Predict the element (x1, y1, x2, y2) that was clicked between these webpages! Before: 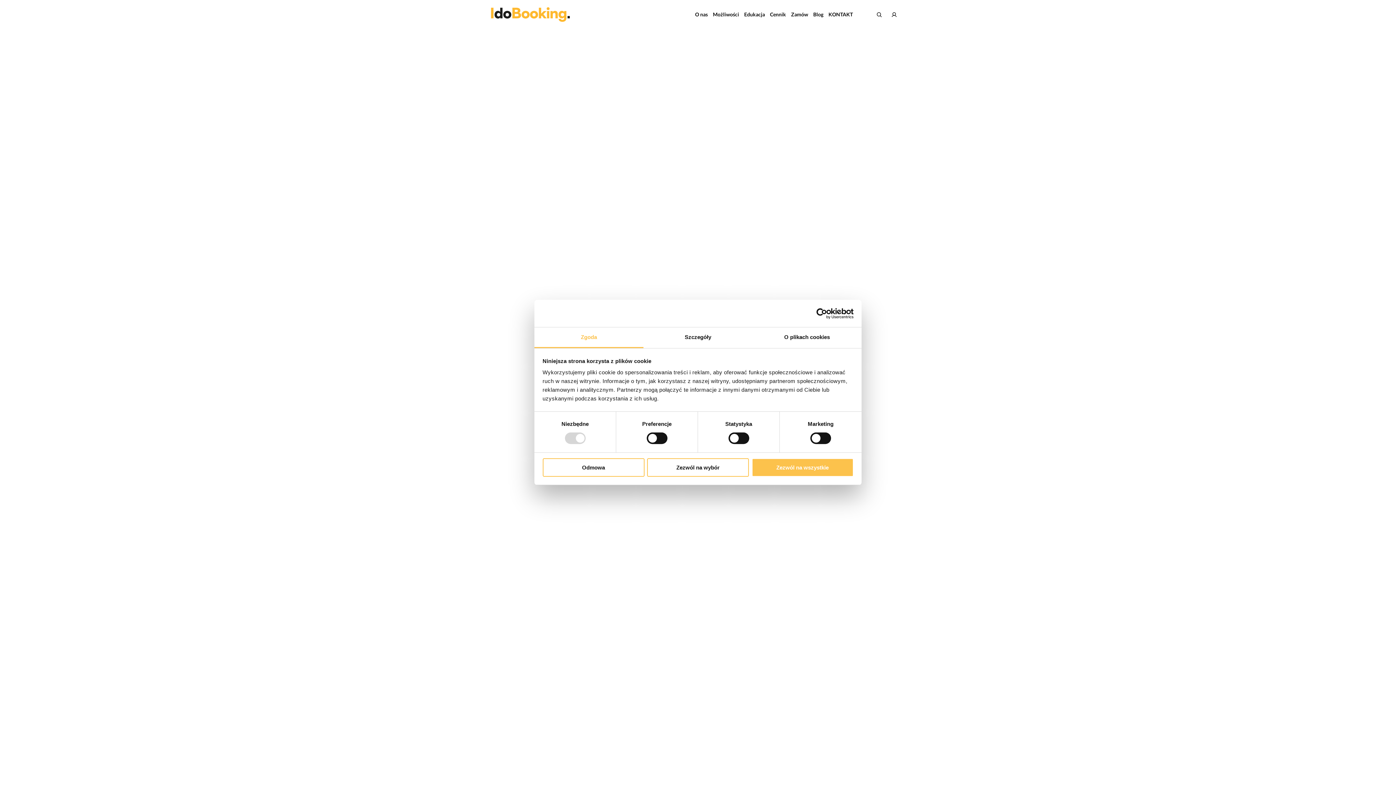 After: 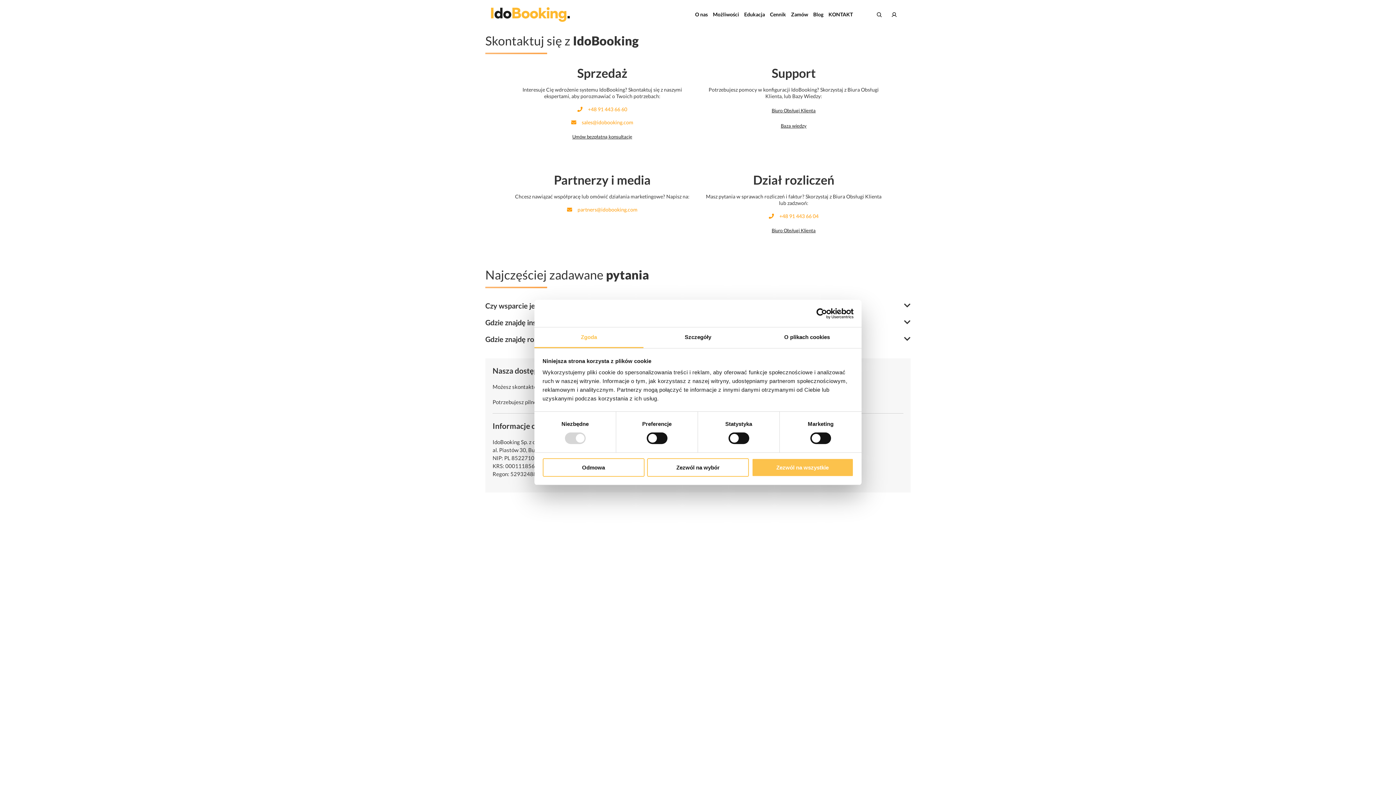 Action: bbox: (828, 5, 853, 23) label: KONTAKT